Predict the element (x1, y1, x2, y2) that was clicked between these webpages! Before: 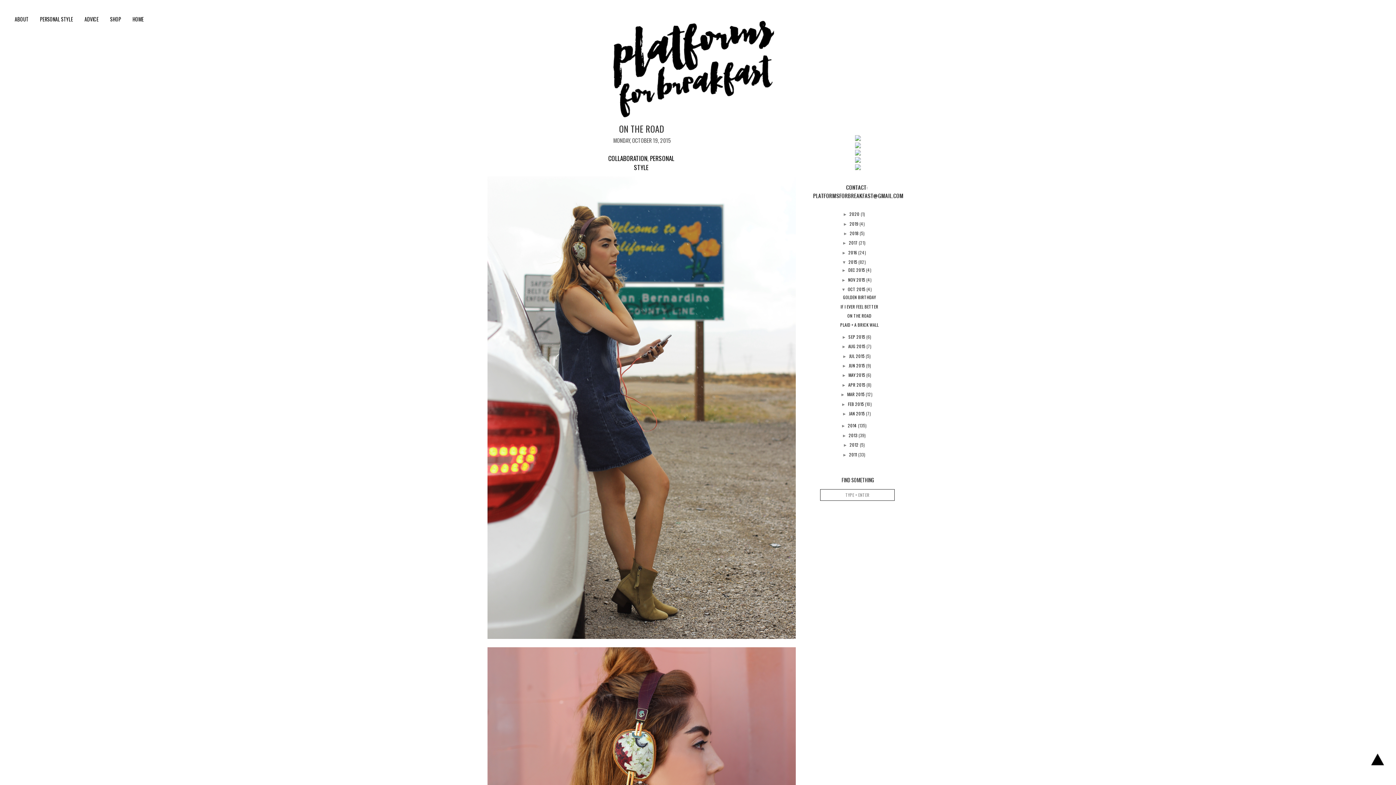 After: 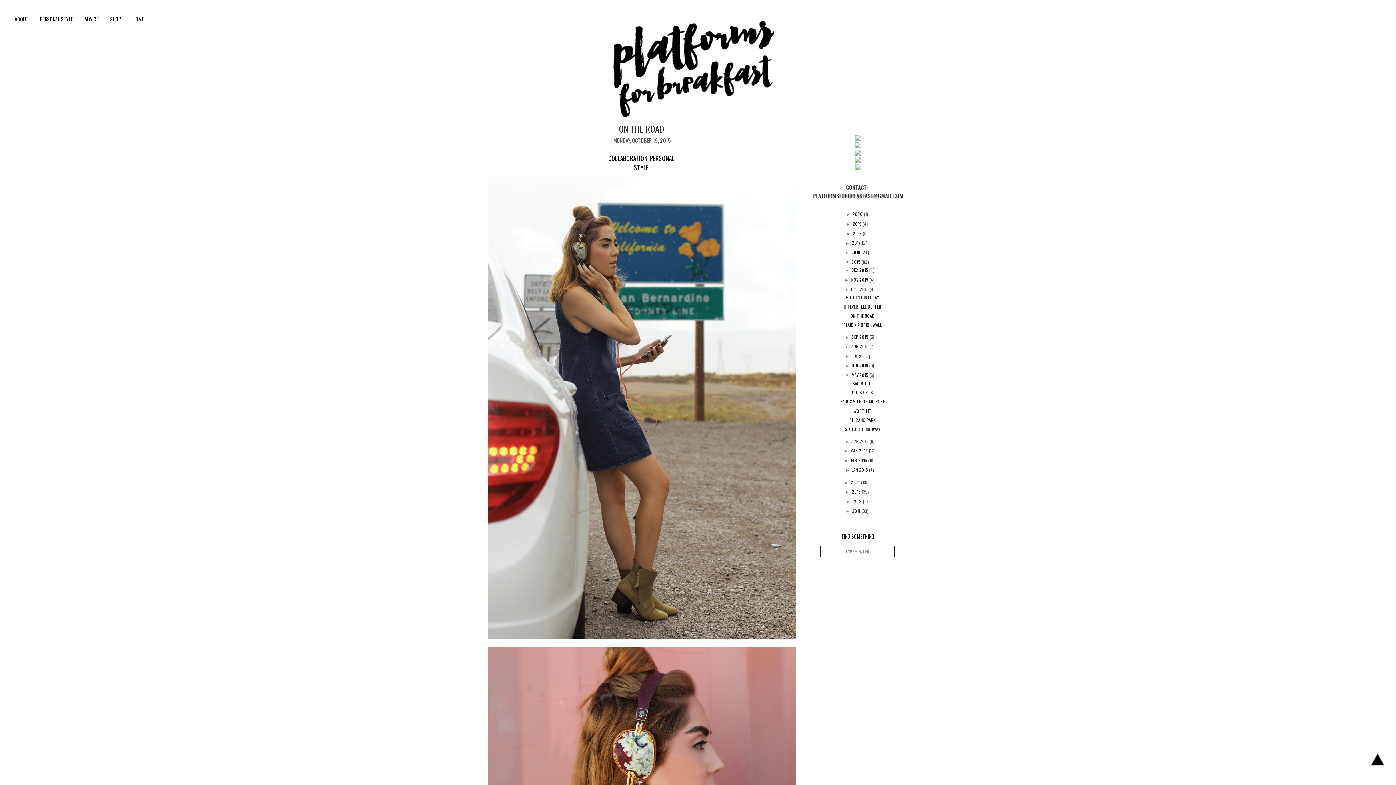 Action: label: ►   bbox: (842, 373, 848, 378)